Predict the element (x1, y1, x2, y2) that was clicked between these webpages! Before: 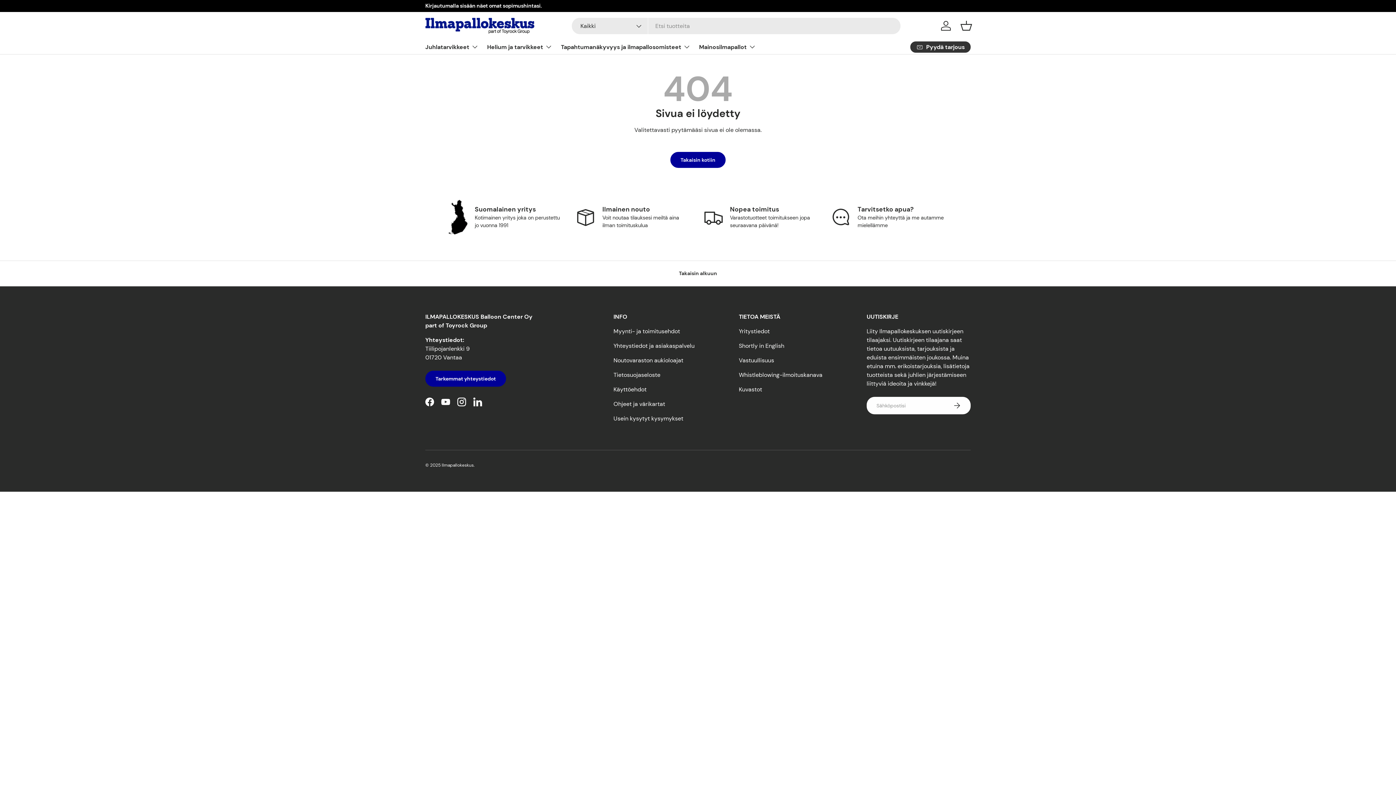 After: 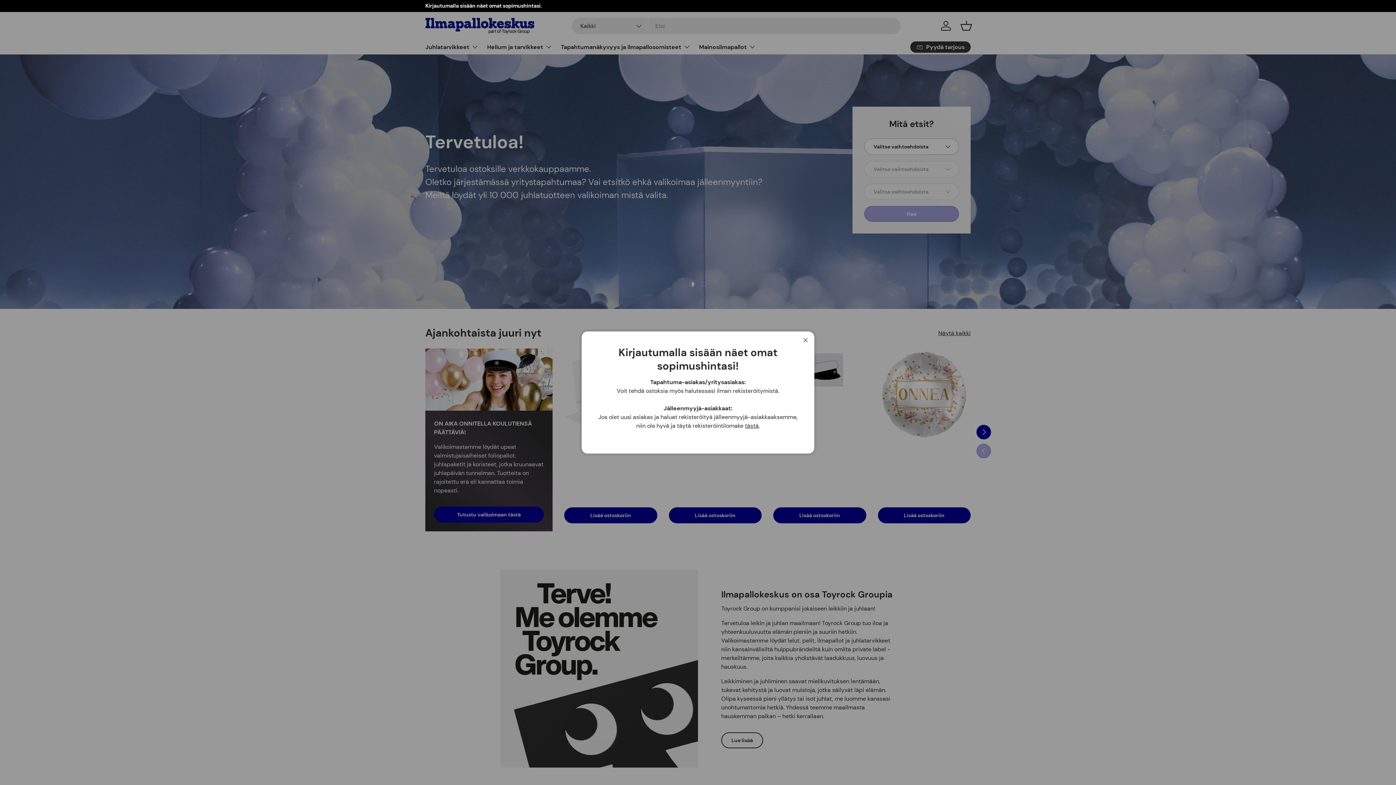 Action: label: Takaisin kotiin bbox: (670, 151, 725, 167)